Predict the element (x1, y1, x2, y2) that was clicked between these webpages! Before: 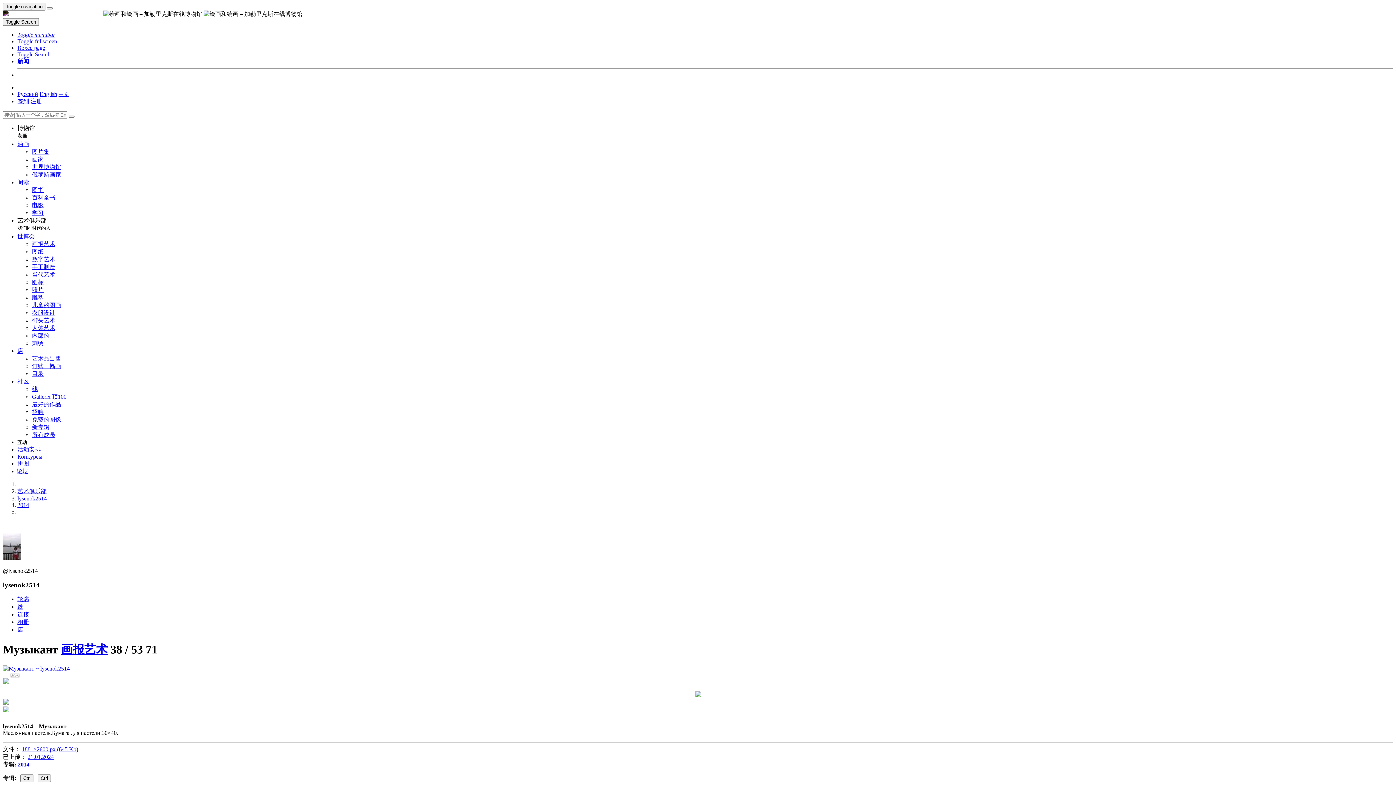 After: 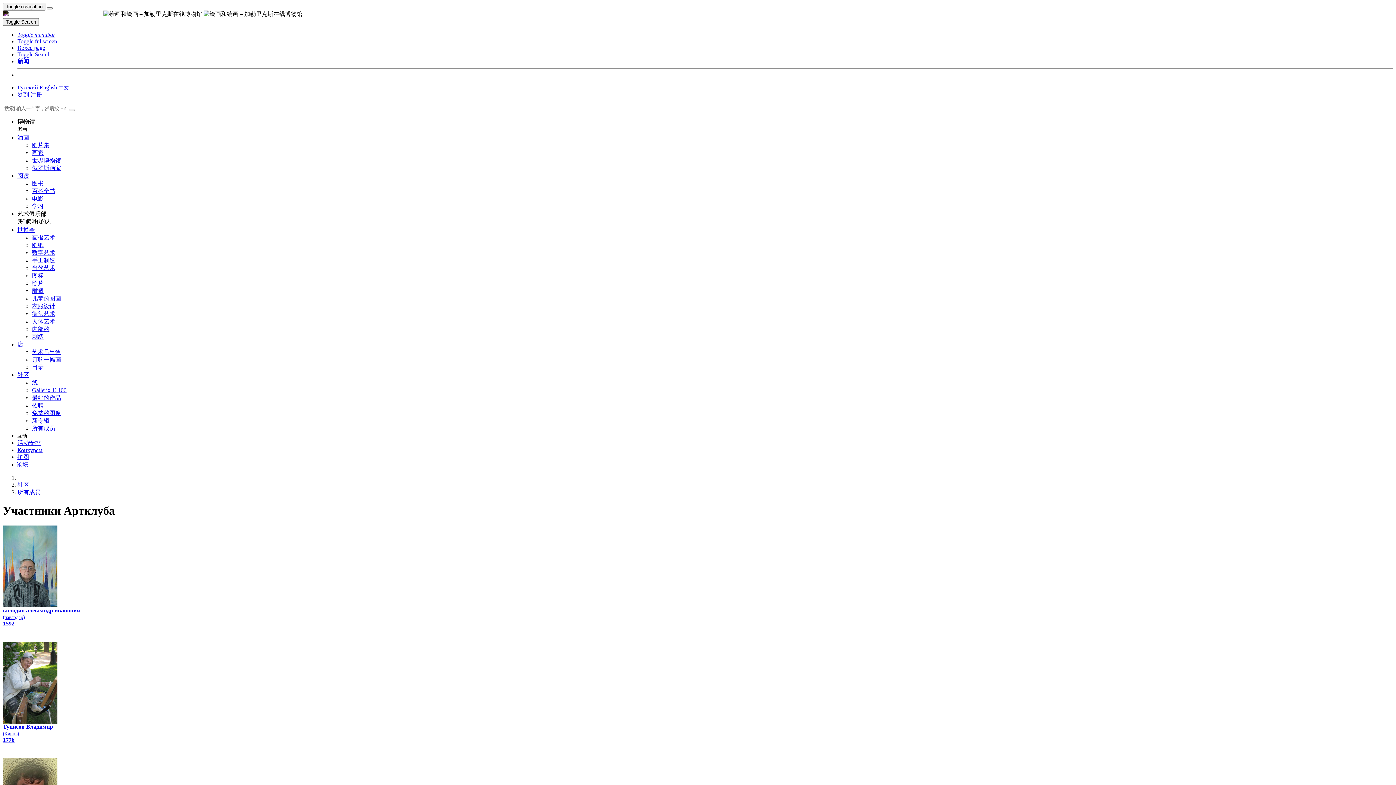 Action: label: 所有成员 bbox: (32, 432, 55, 438)